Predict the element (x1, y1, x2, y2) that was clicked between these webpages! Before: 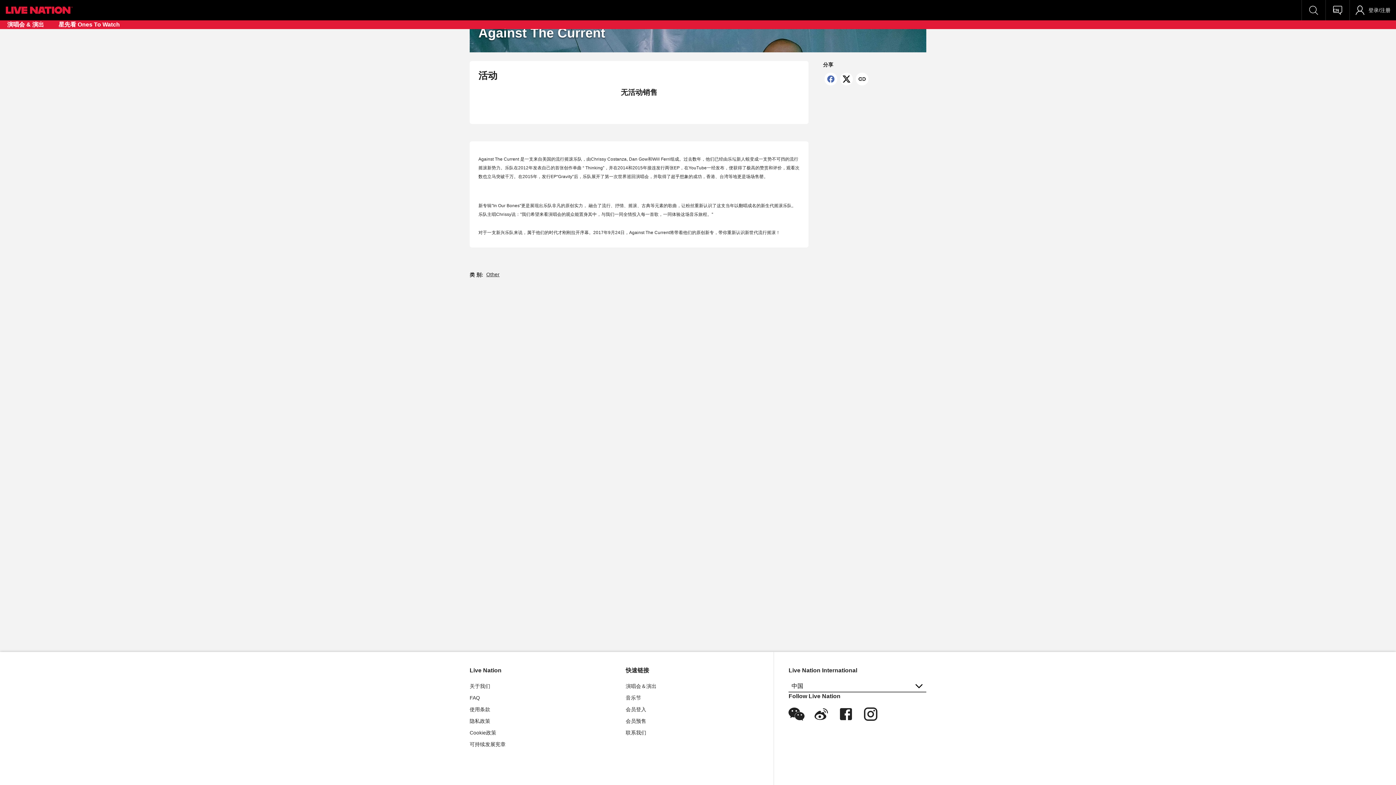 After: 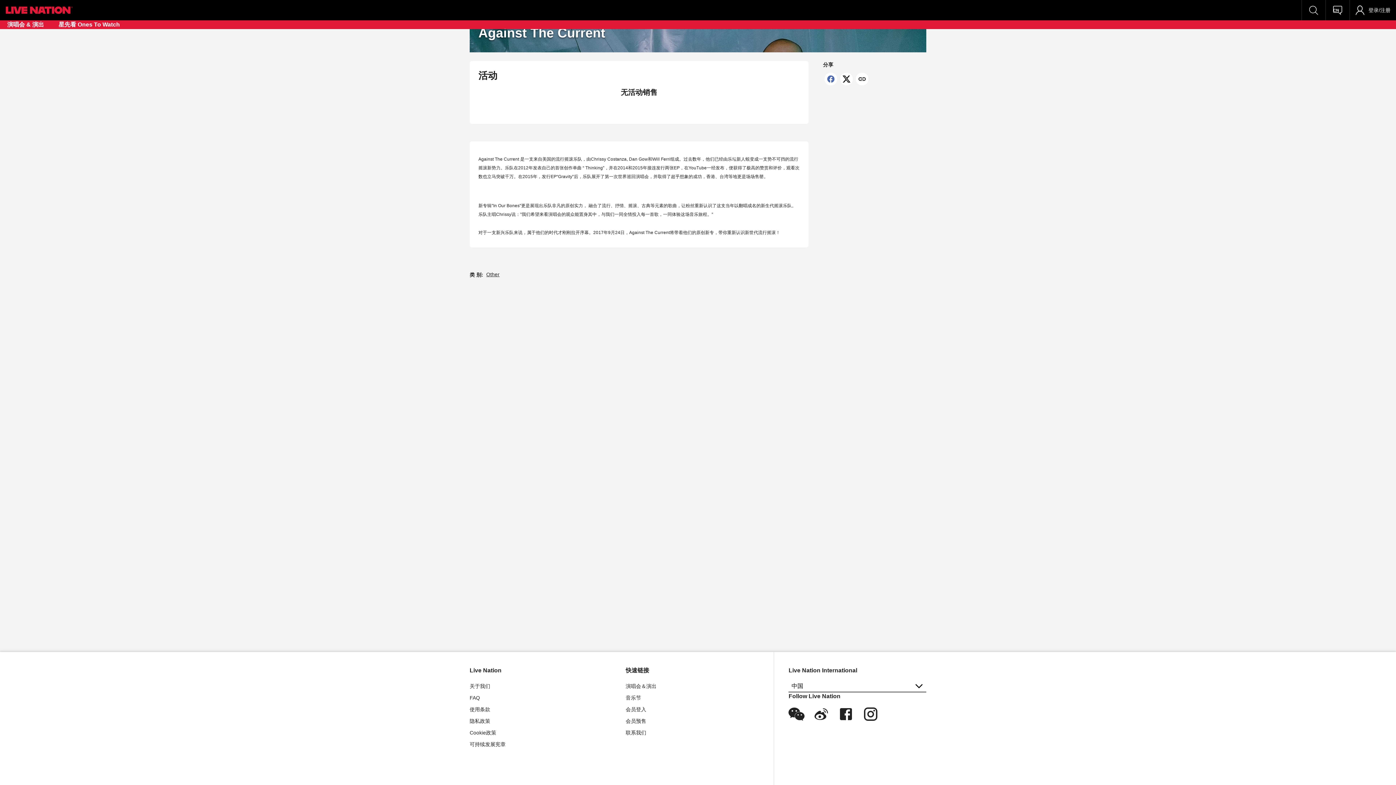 Action: bbox: (1325, 0, 1349, 20) label: Switch language. Current language is zh-CN
CN